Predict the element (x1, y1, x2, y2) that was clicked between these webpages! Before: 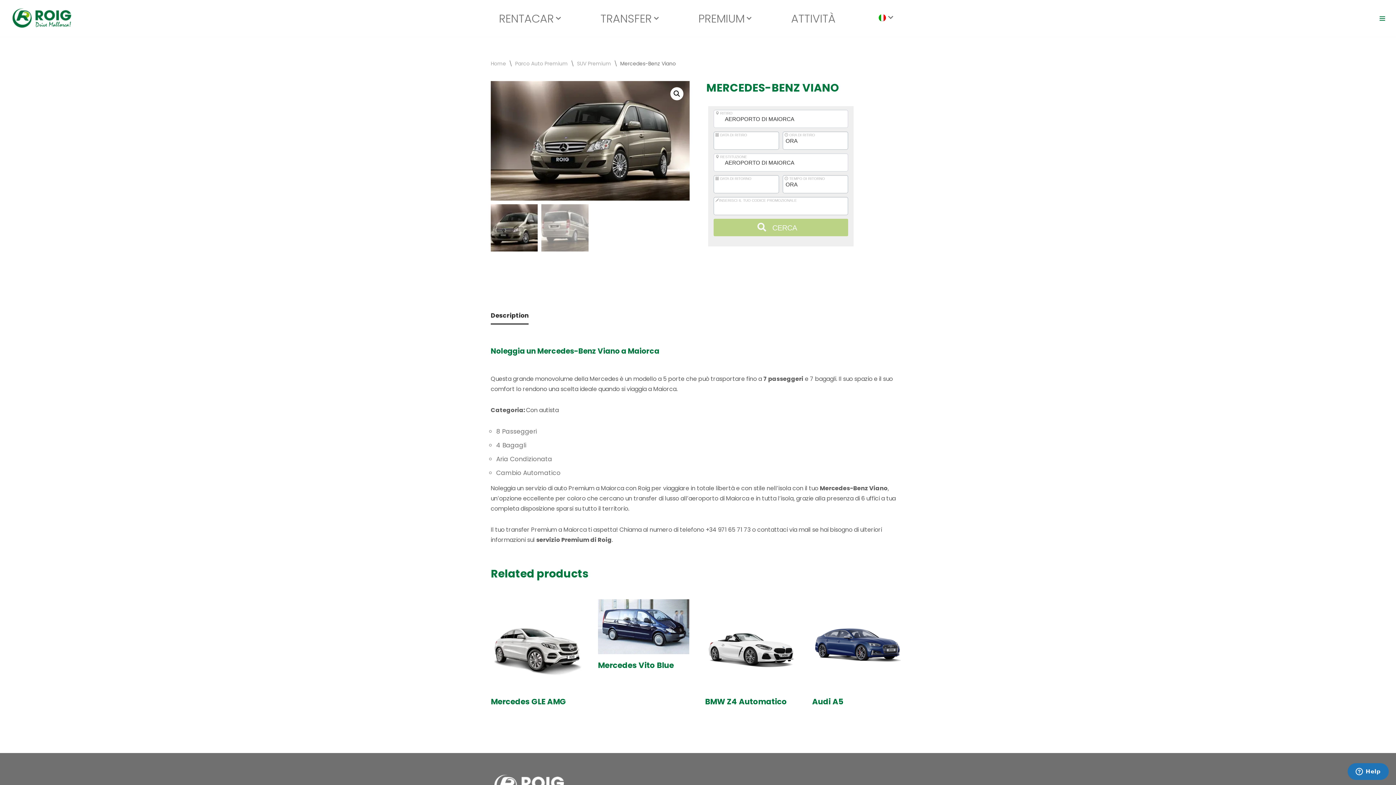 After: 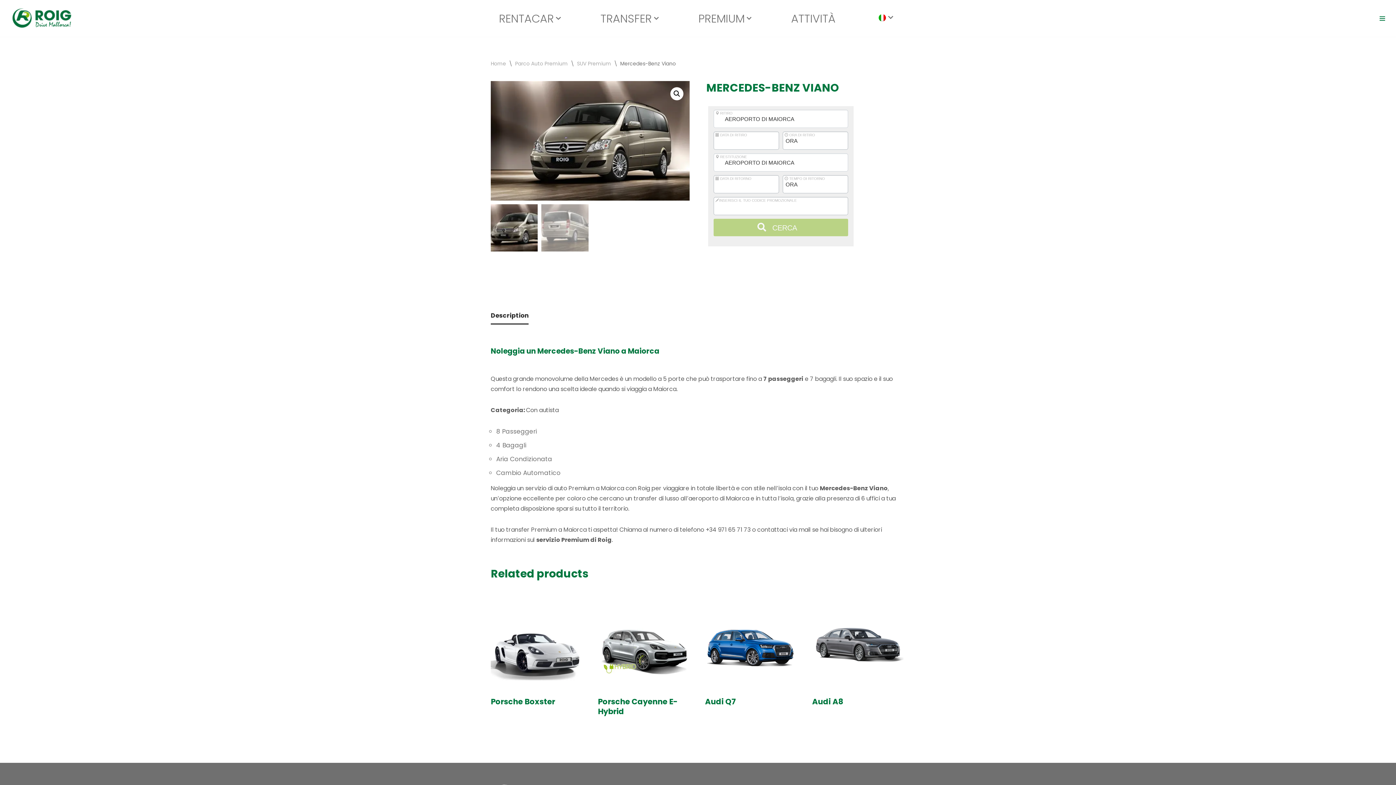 Action: bbox: (879, 13, 886, 21)